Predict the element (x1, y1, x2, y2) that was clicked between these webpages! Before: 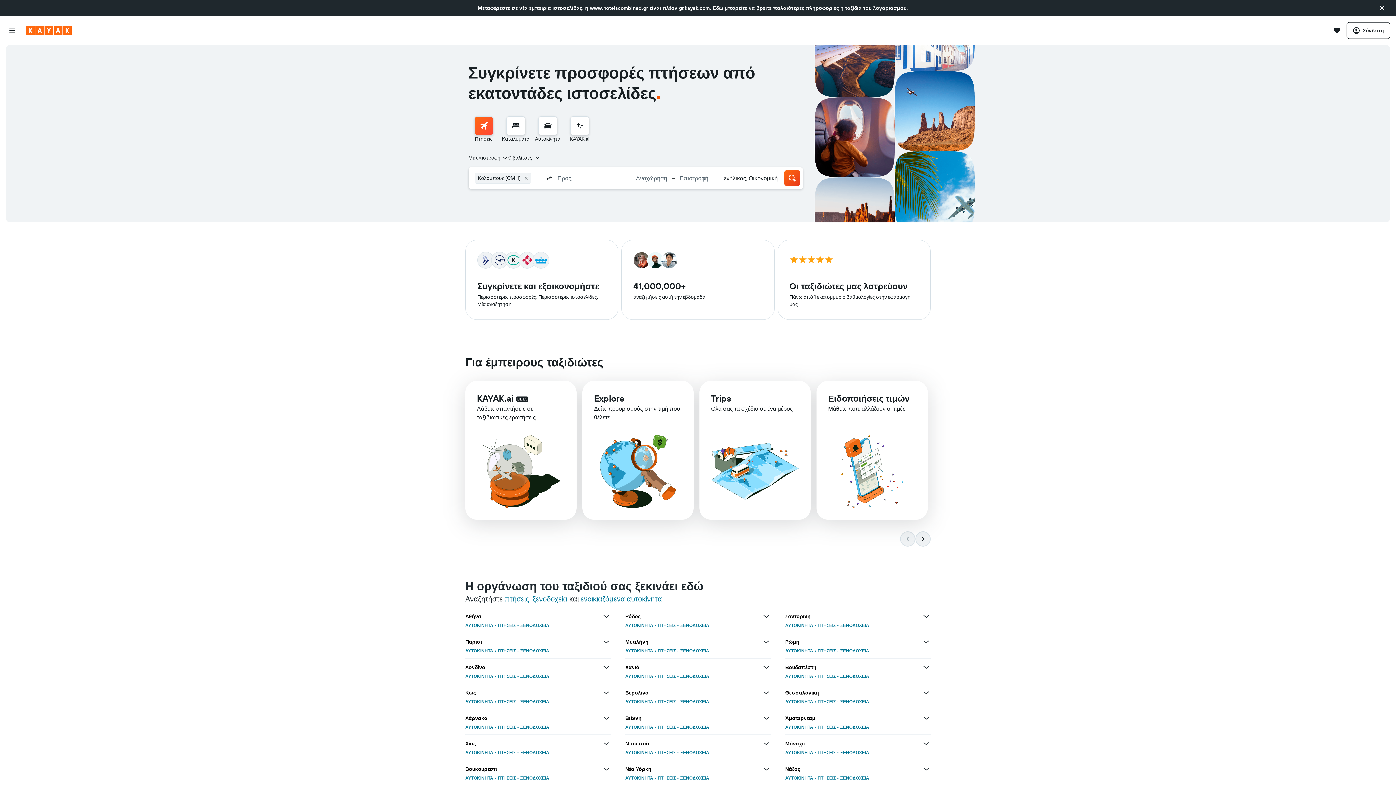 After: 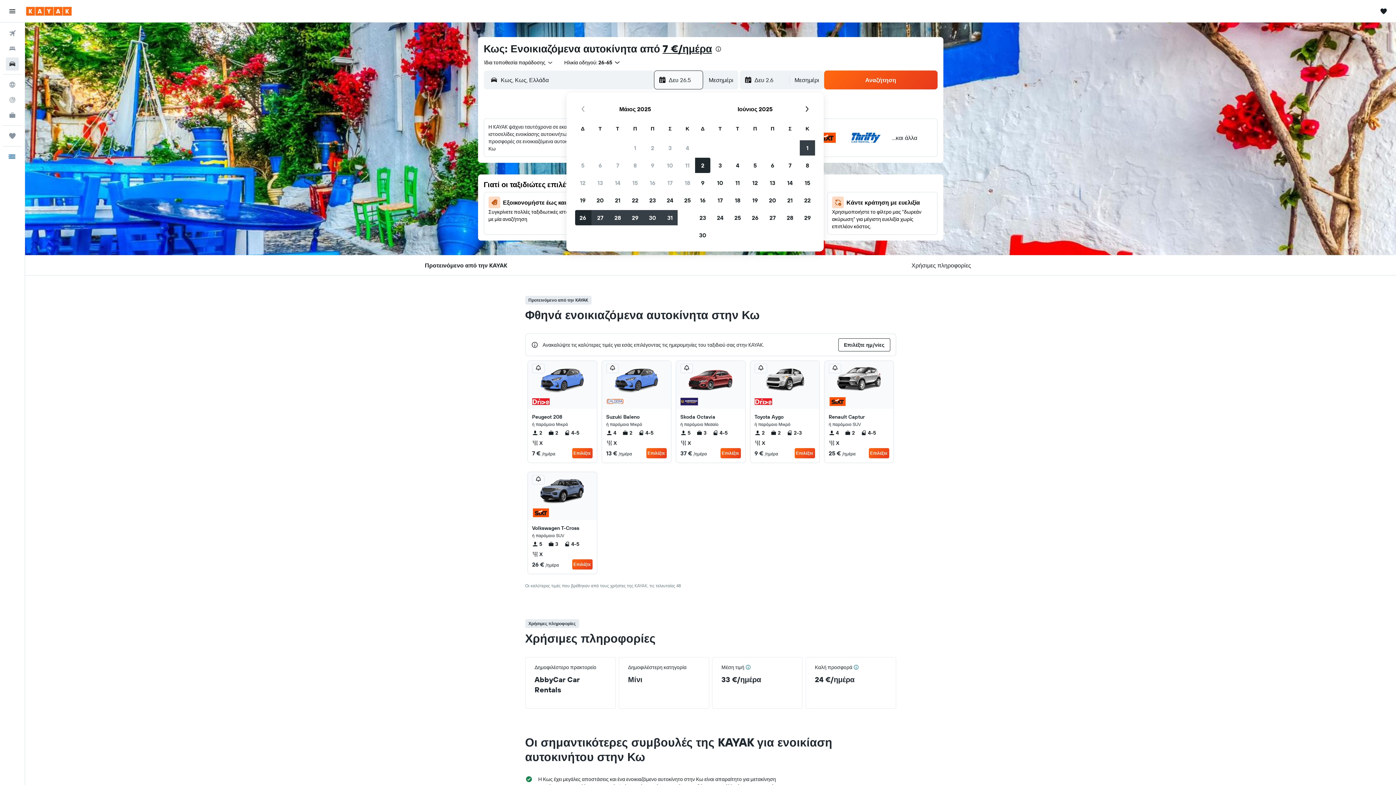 Action: bbox: (465, 699, 493, 704) label: ΑΥΤΟΚΙΝΗΤΑ